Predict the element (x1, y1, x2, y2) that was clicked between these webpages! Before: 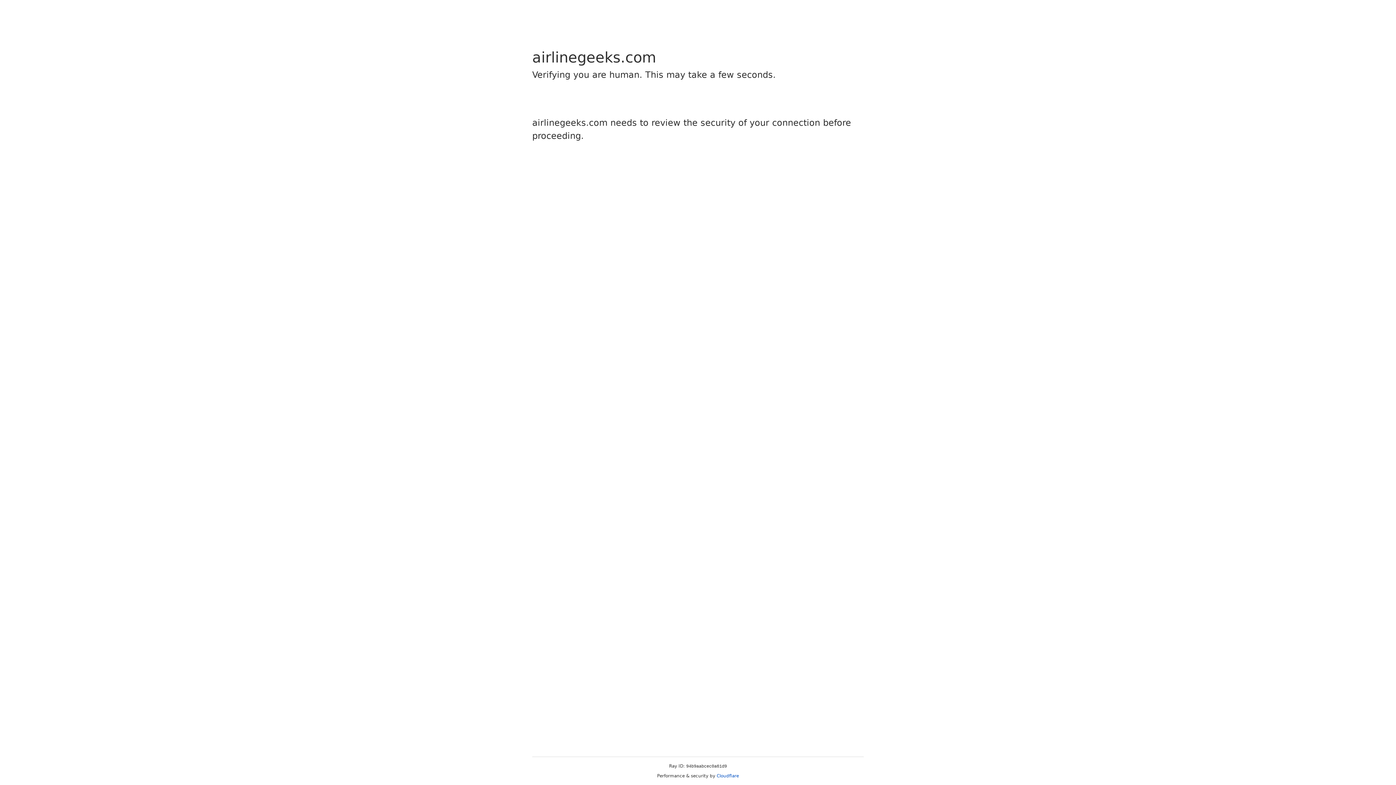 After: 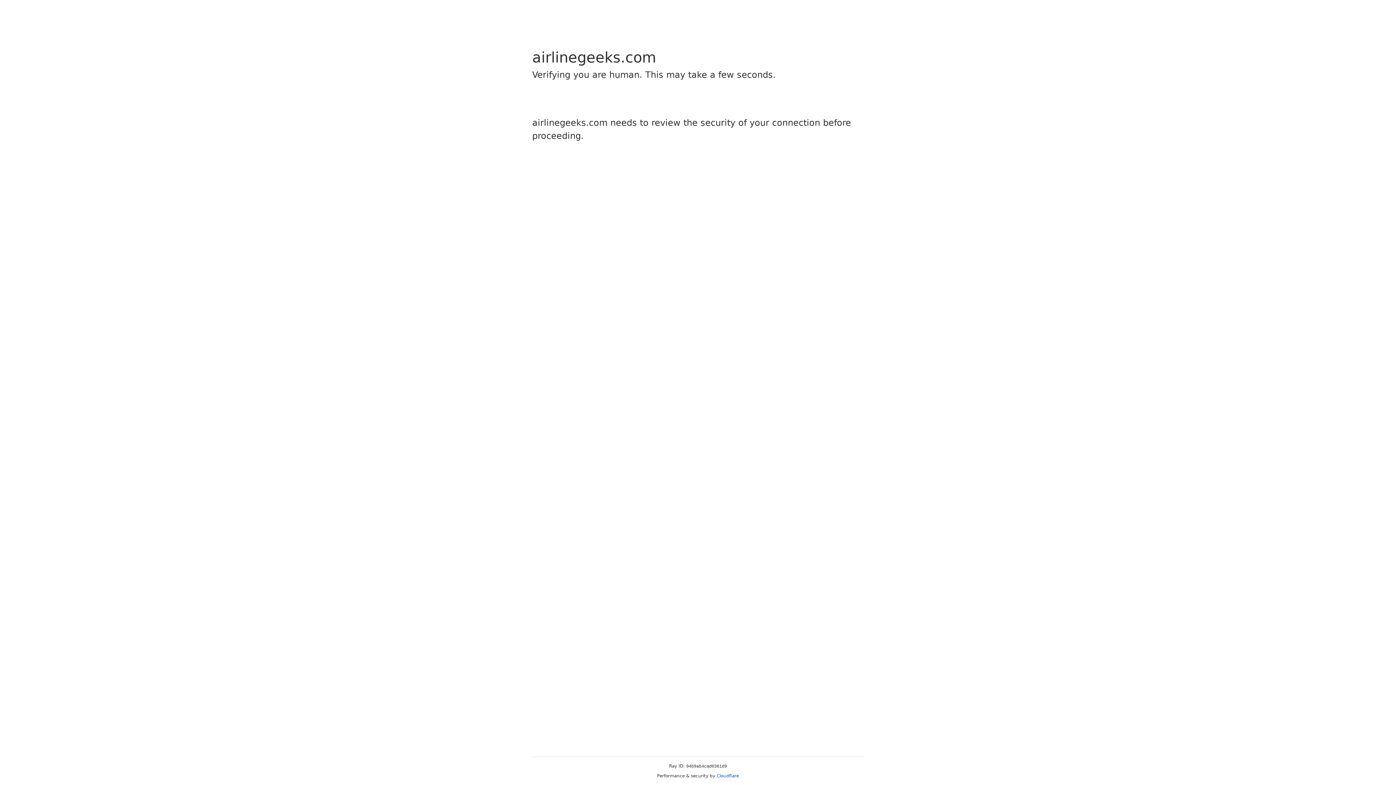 Action: label: Cloudflare bbox: (716, 773, 739, 778)